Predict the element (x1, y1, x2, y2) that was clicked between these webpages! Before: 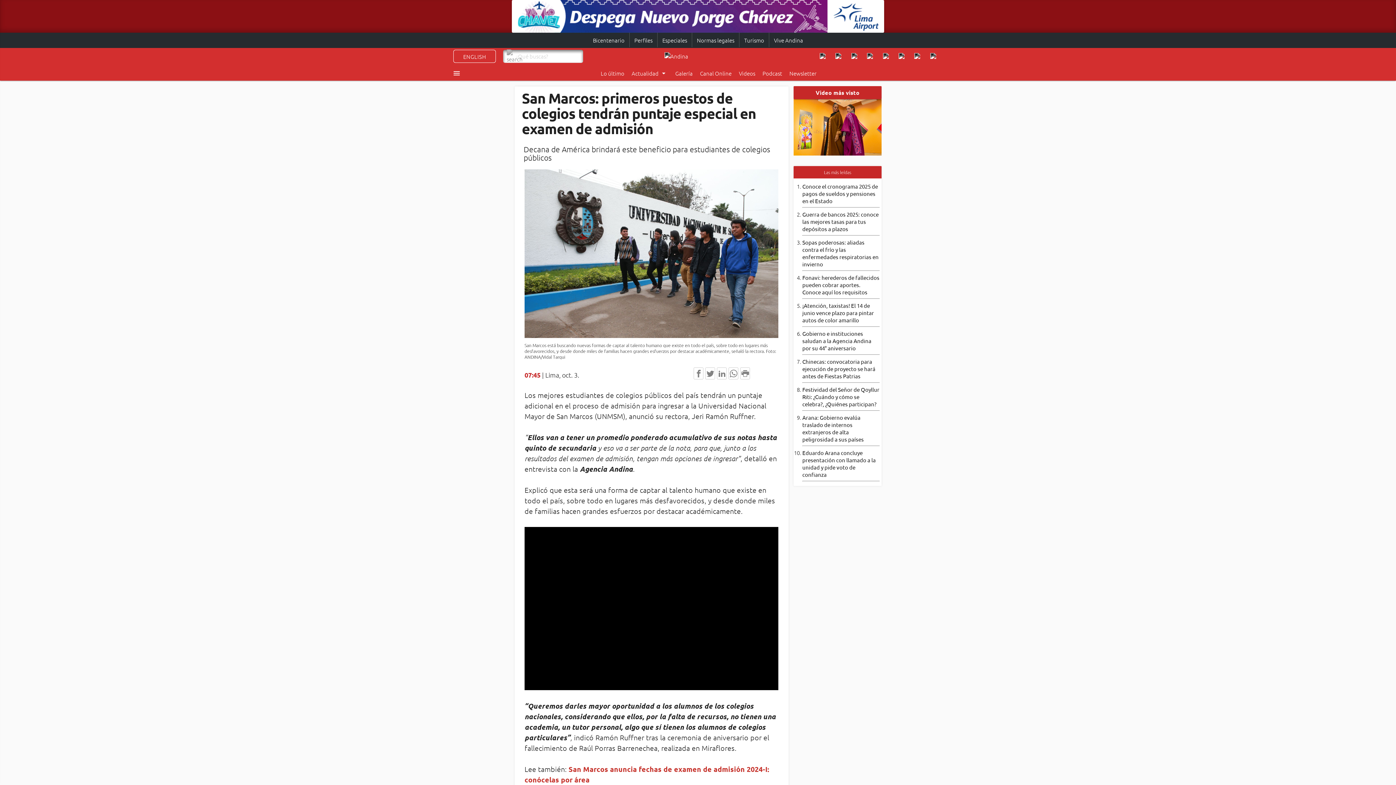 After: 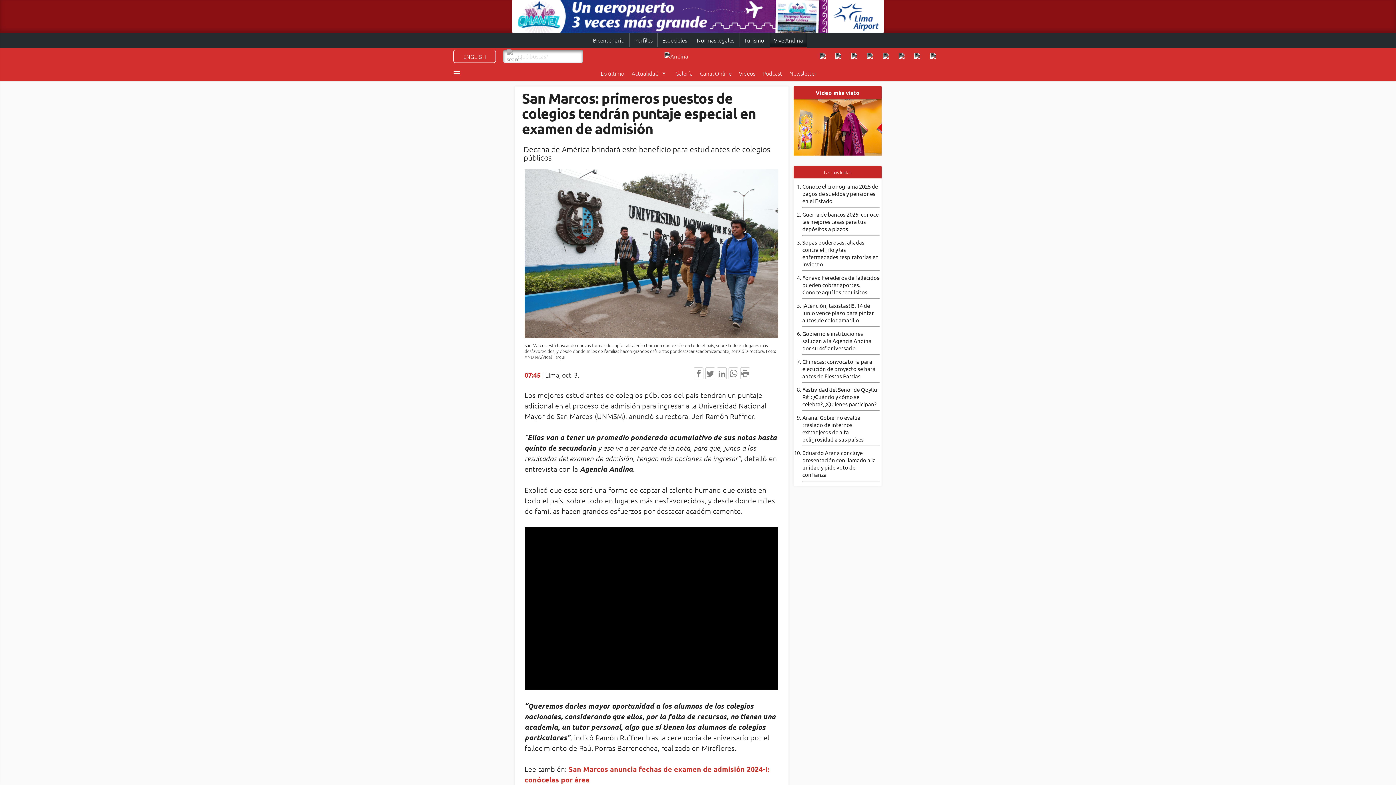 Action: bbox: (770, 32, 806, 48) label: Vive Andina